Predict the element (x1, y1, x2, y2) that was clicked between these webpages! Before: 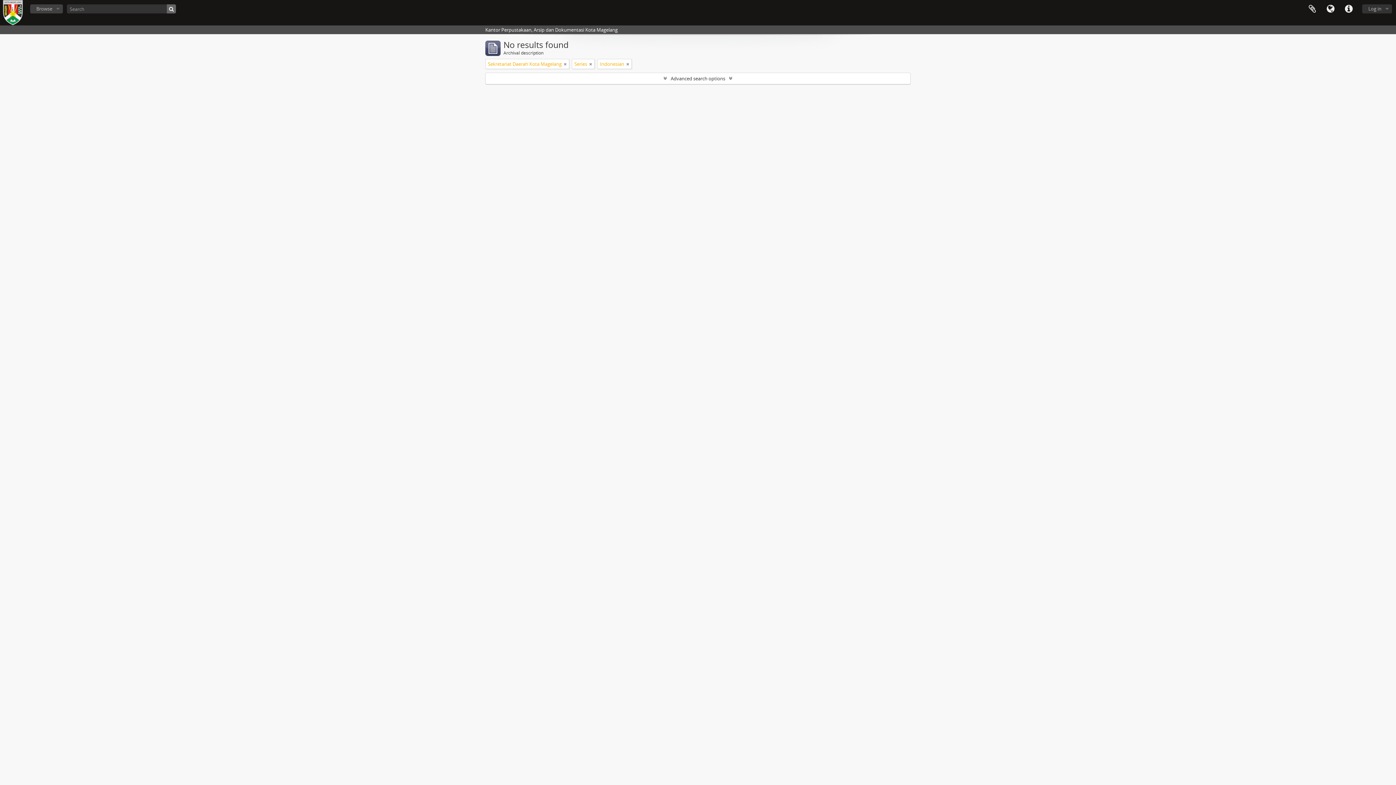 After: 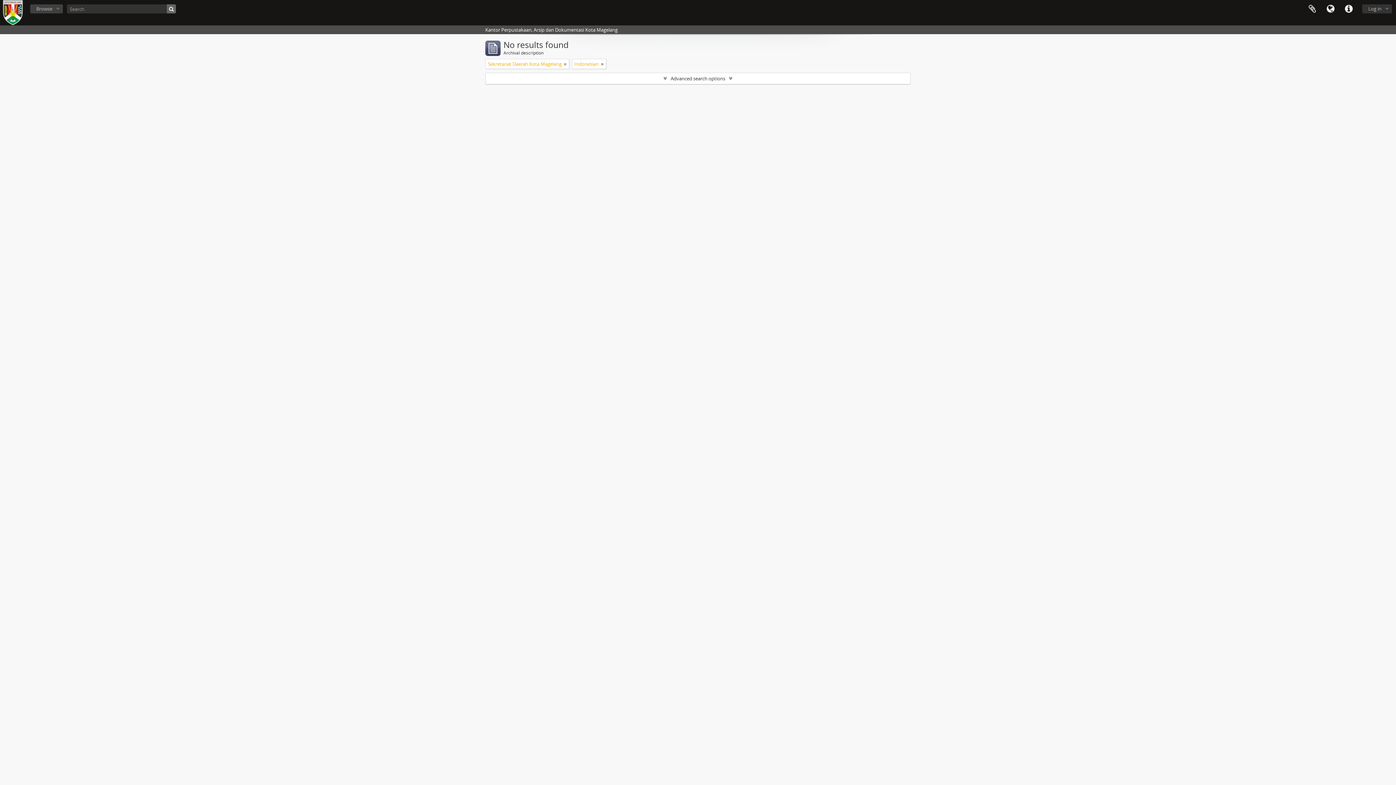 Action: bbox: (589, 60, 592, 67)